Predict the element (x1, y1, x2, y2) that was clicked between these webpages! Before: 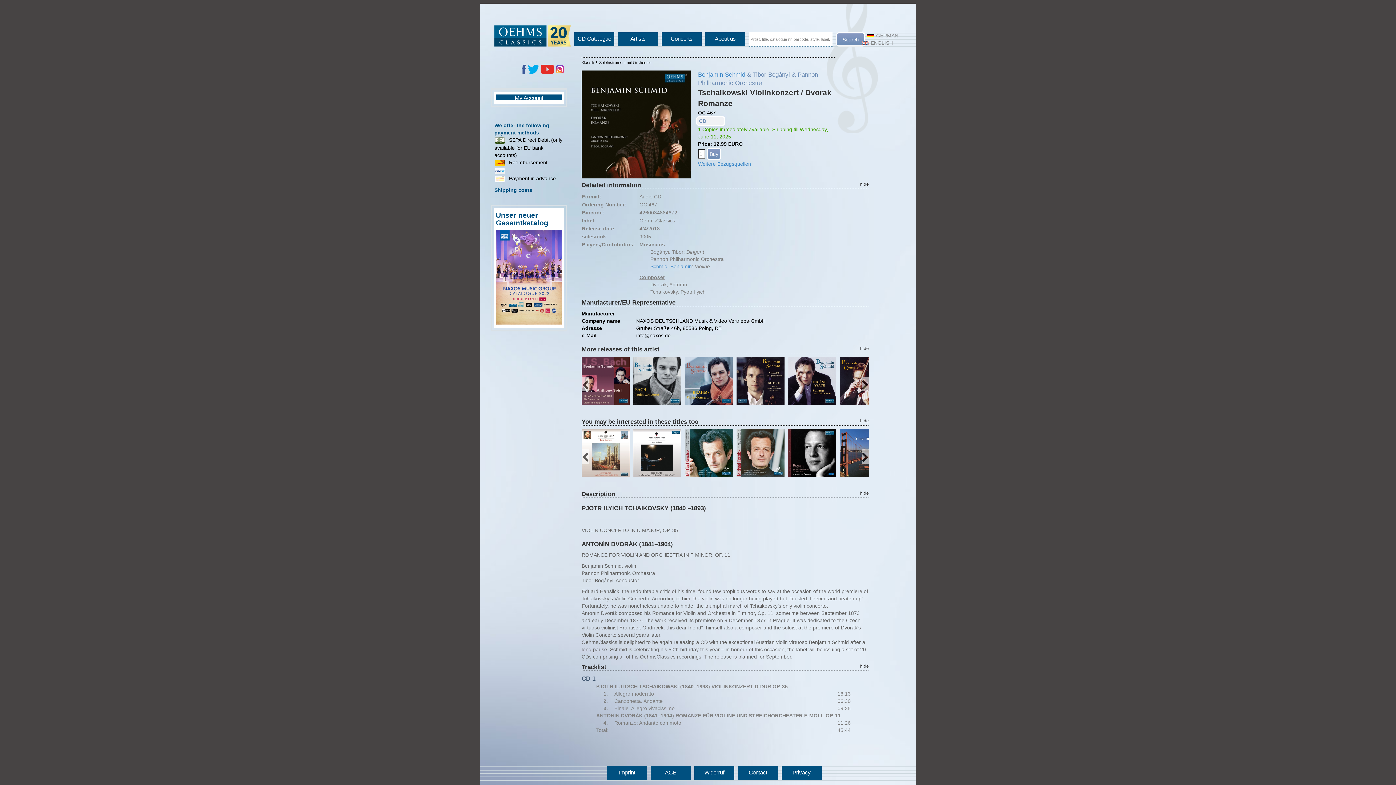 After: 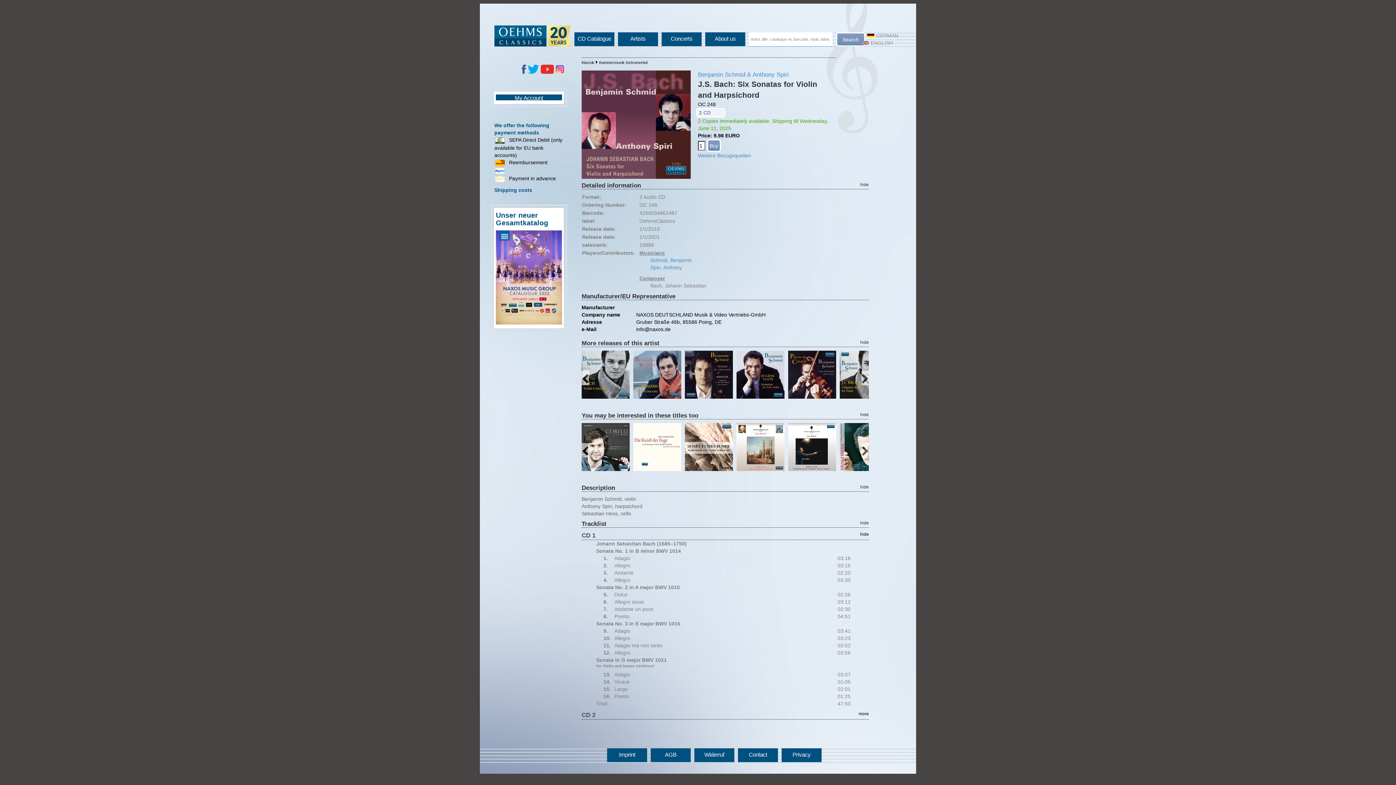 Action: bbox: (580, 377, 631, 383)